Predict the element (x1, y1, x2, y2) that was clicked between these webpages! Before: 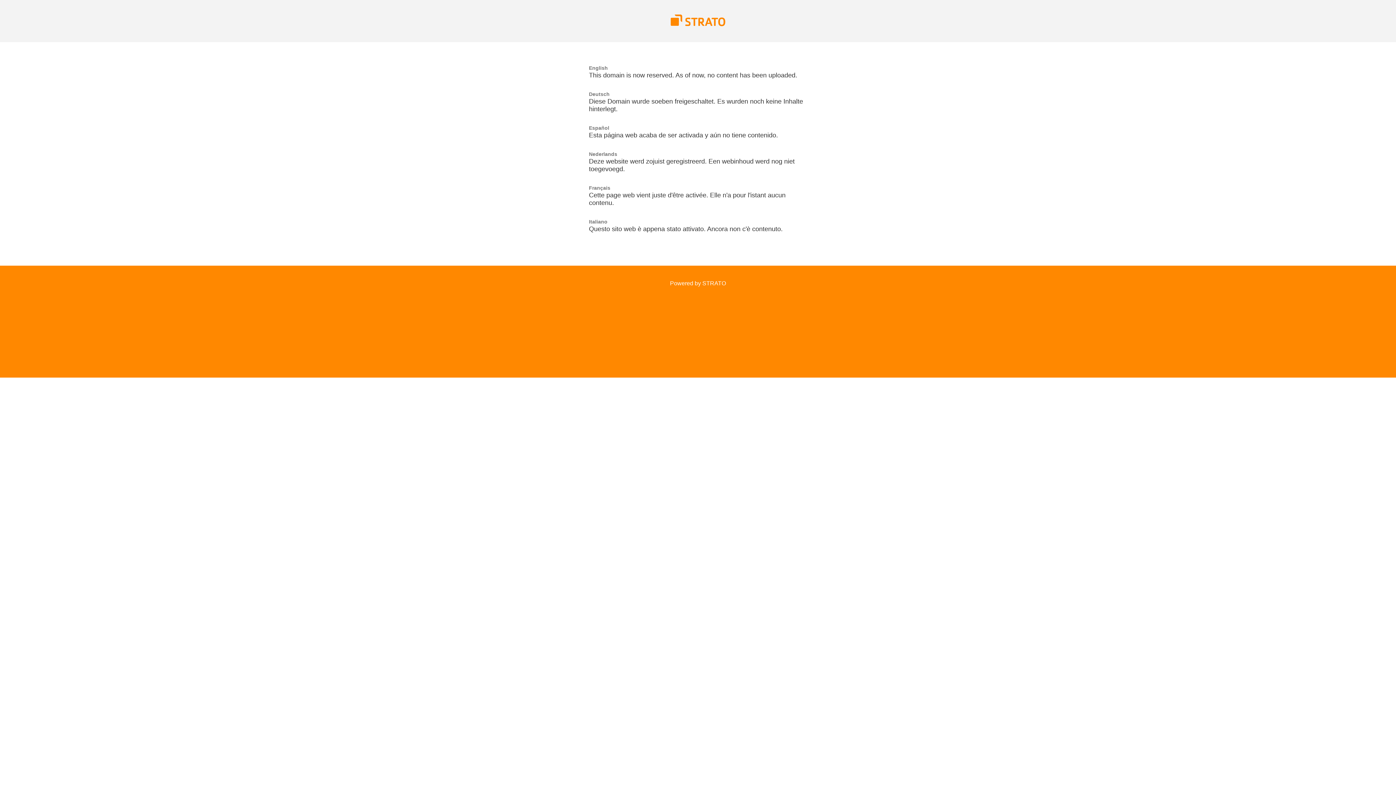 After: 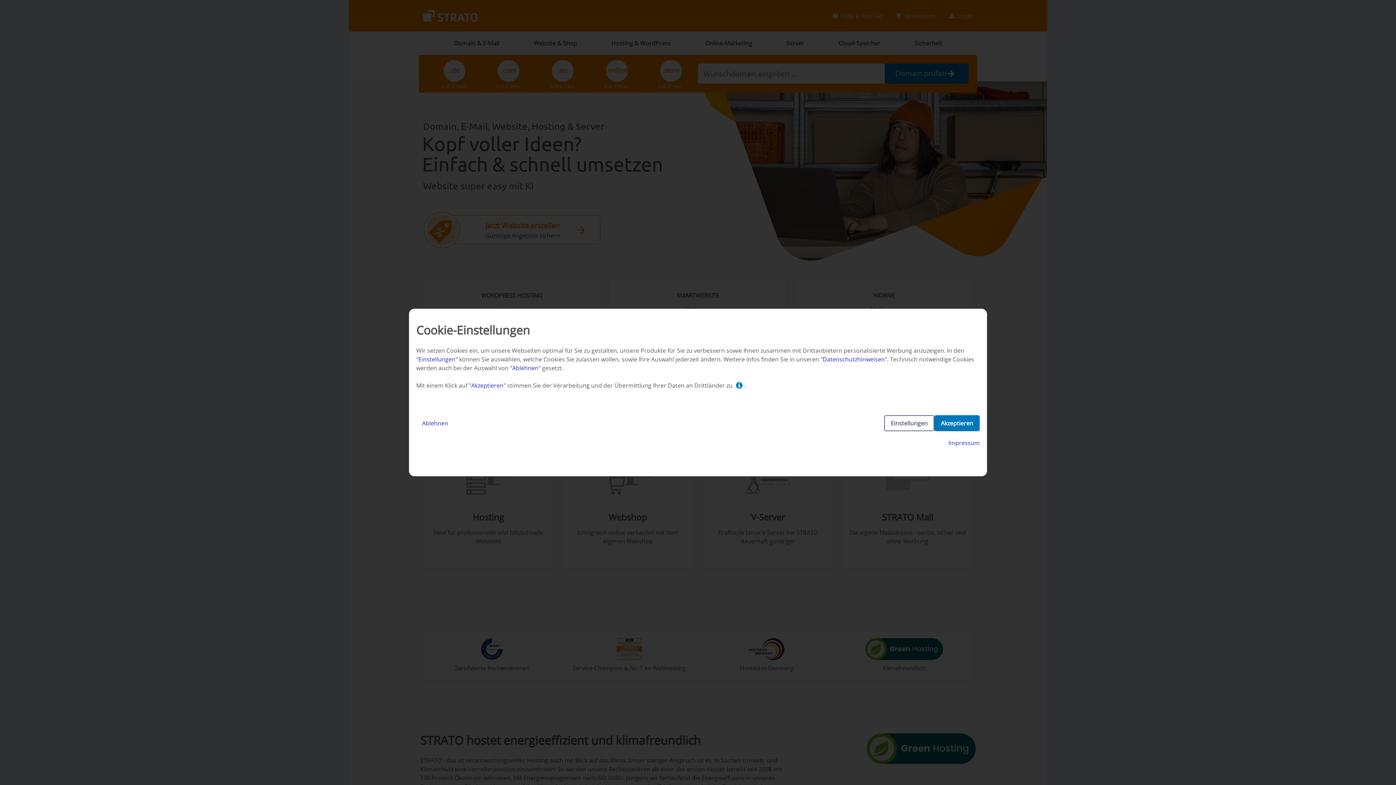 Action: label: Powered by STRATO bbox: (670, 280, 726, 286)